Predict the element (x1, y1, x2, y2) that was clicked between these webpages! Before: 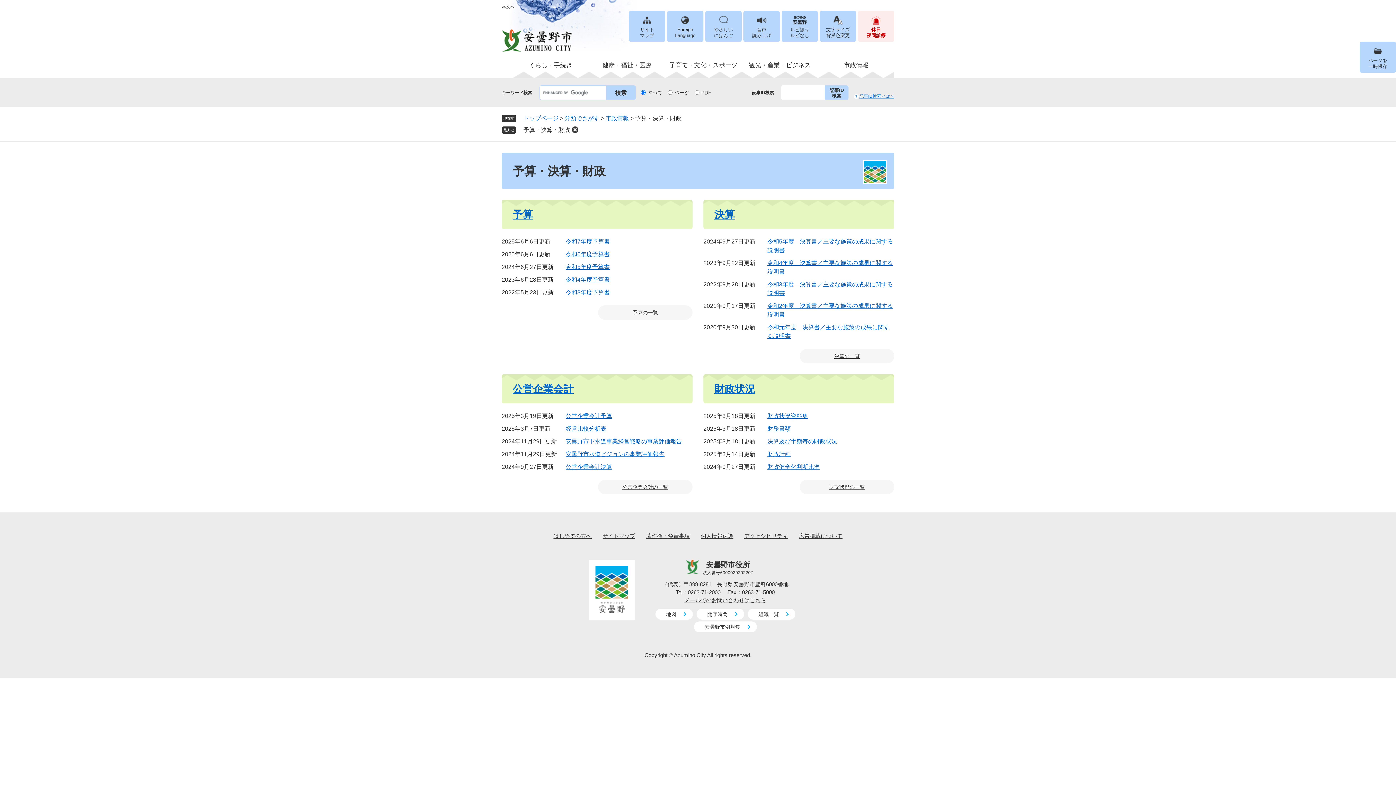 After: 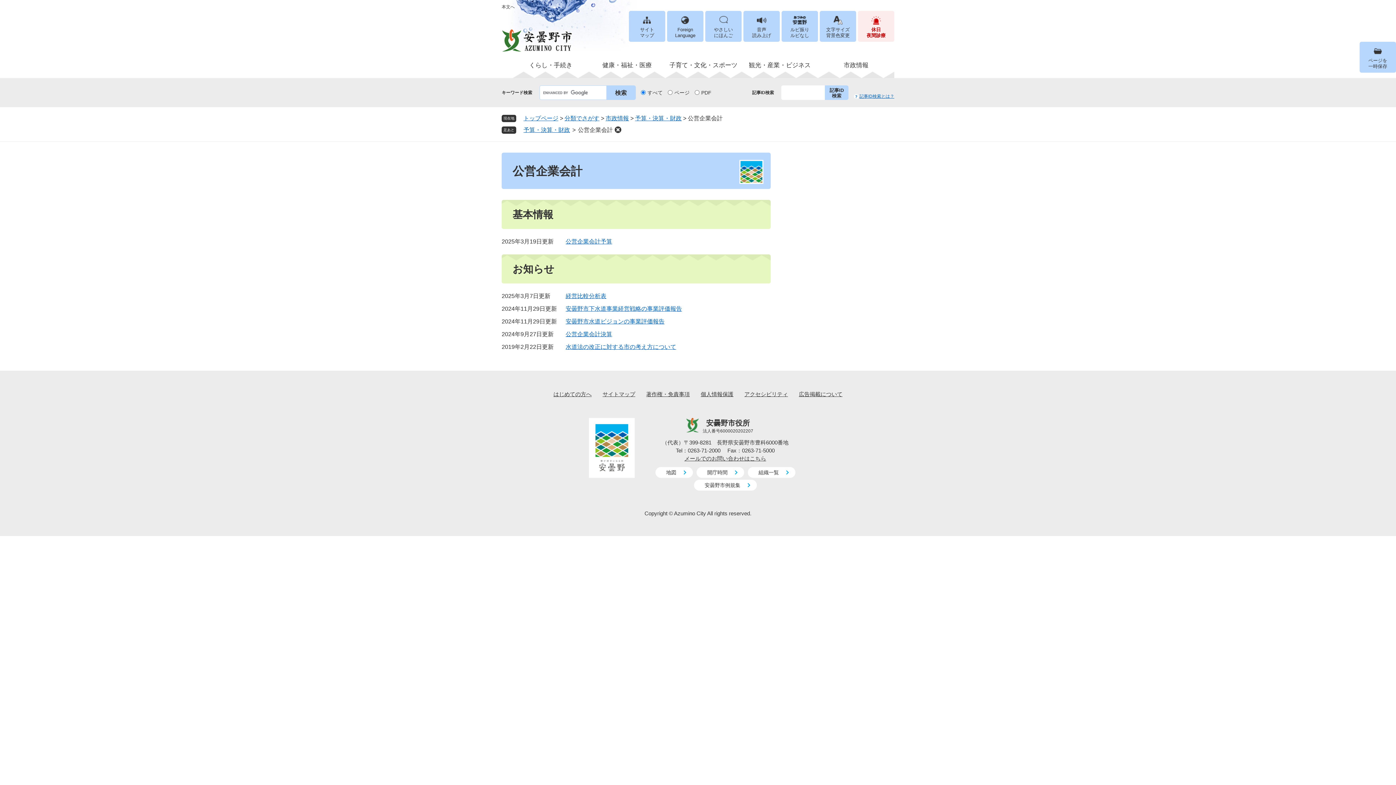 Action: label: 公営企業会計 bbox: (512, 383, 573, 394)